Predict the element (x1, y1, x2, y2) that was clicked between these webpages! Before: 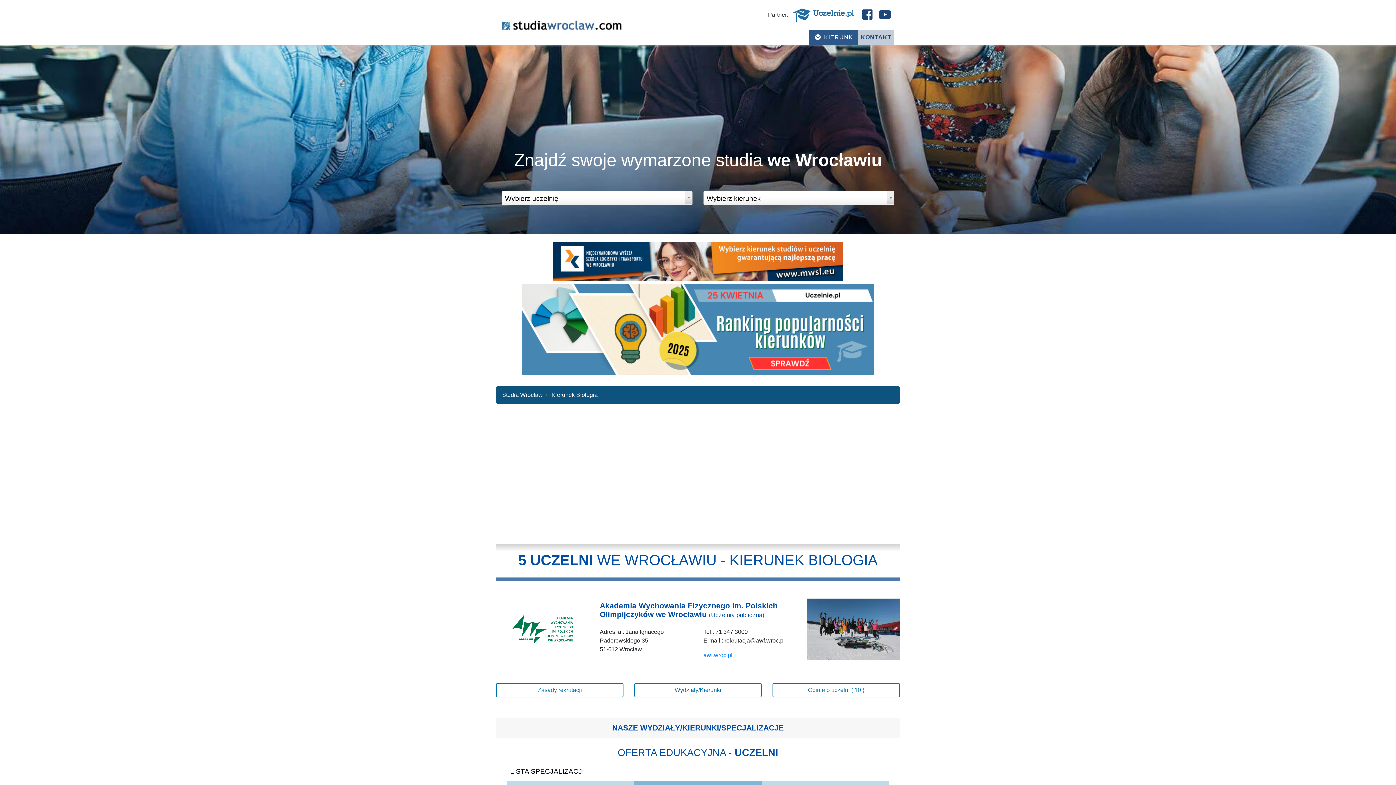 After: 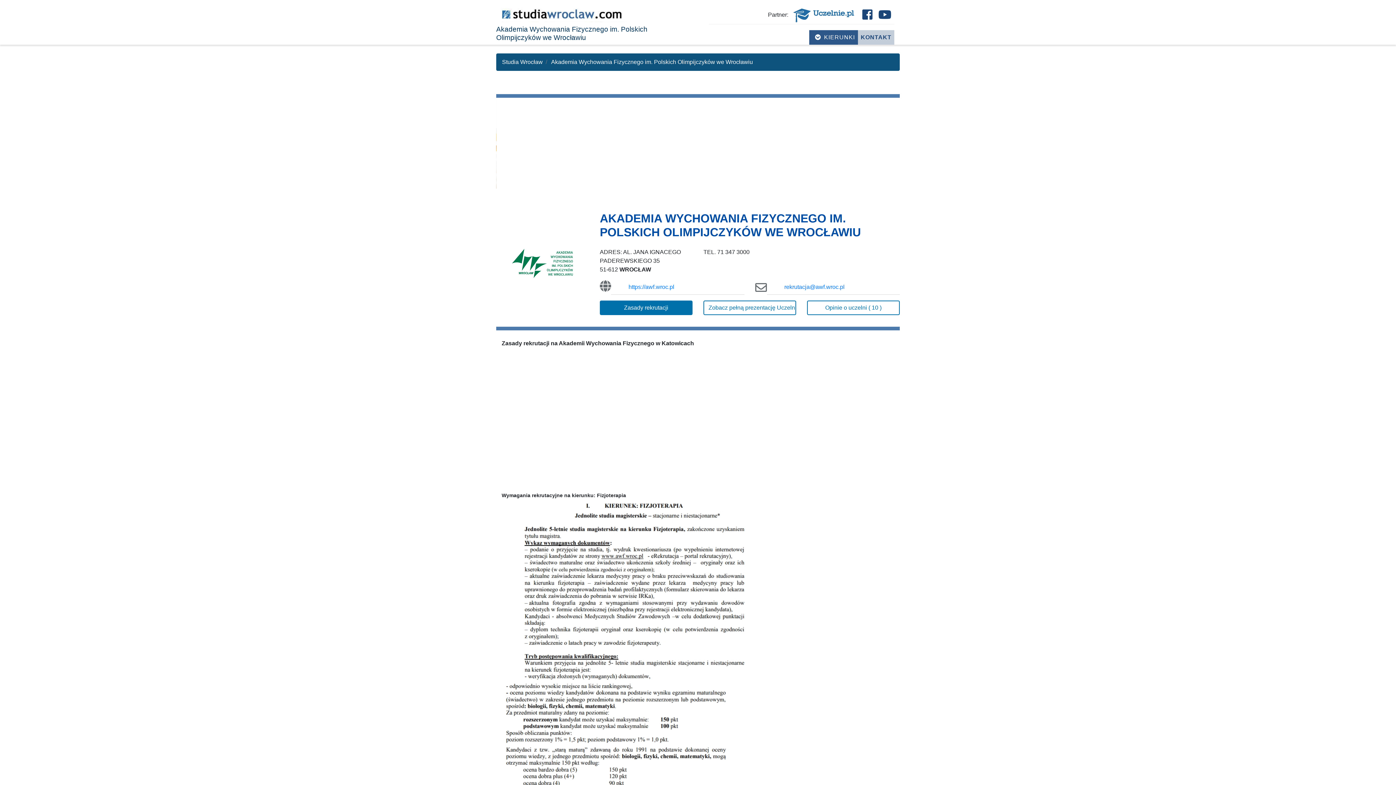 Action: bbox: (496, 683, 623, 697) label: Zasady rekrutacji